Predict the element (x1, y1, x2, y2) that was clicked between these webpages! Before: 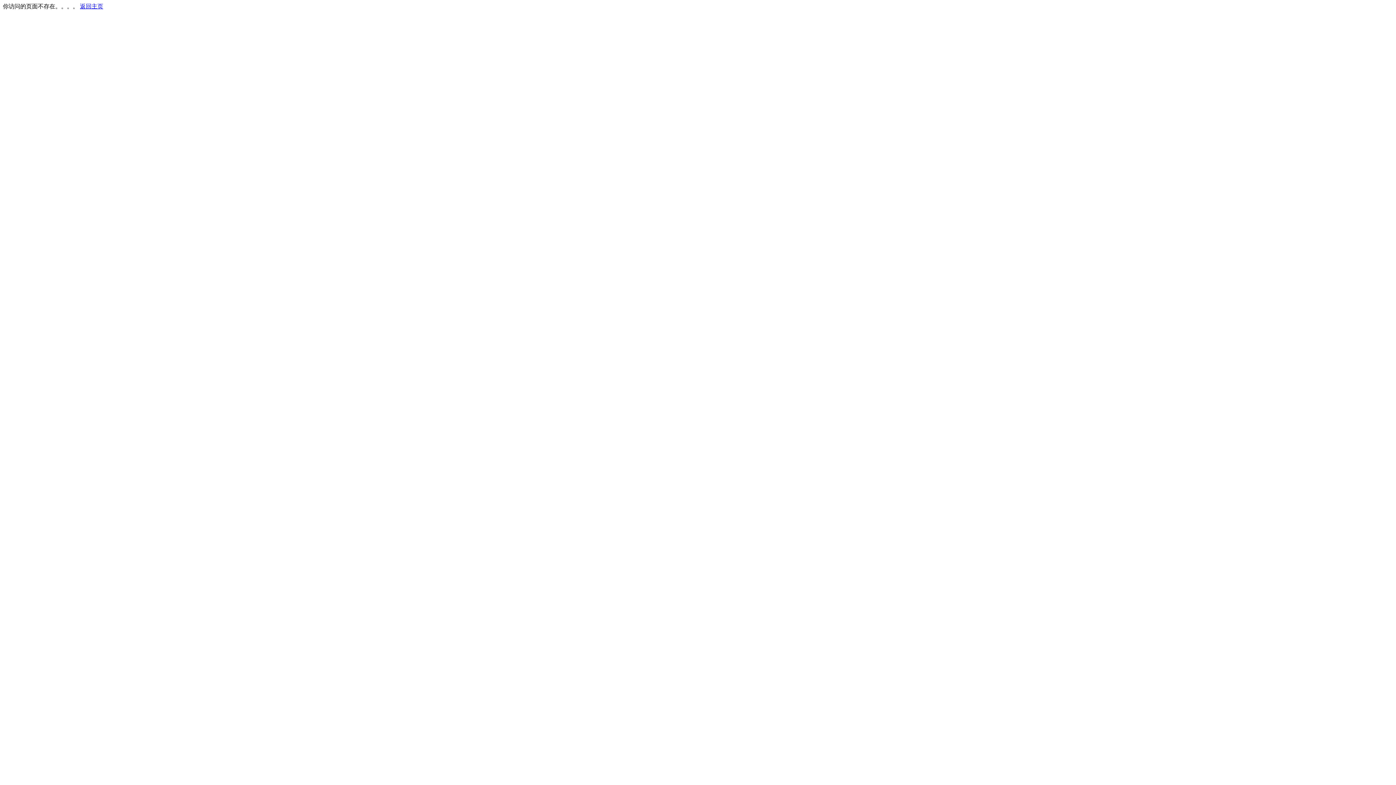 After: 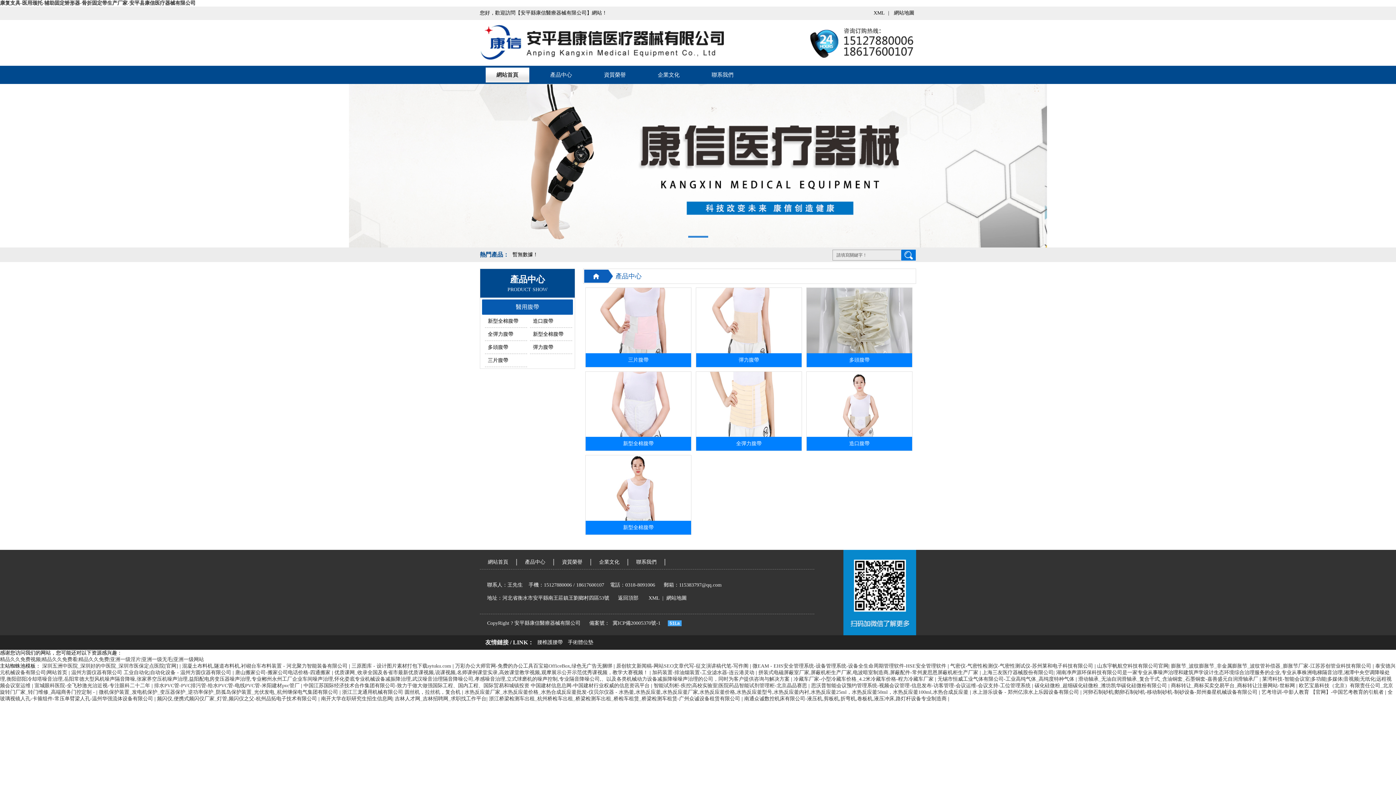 Action: bbox: (80, 3, 103, 9) label: 返回主页